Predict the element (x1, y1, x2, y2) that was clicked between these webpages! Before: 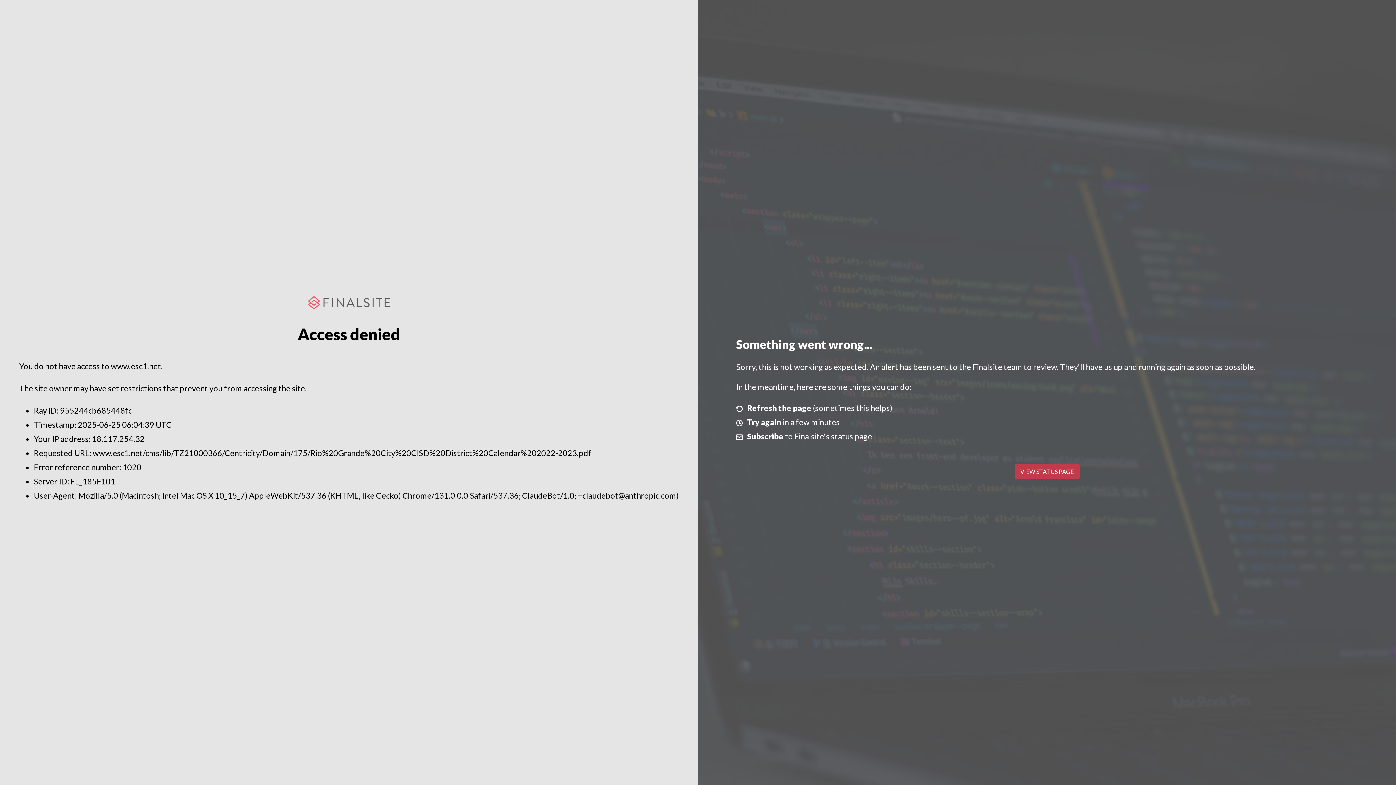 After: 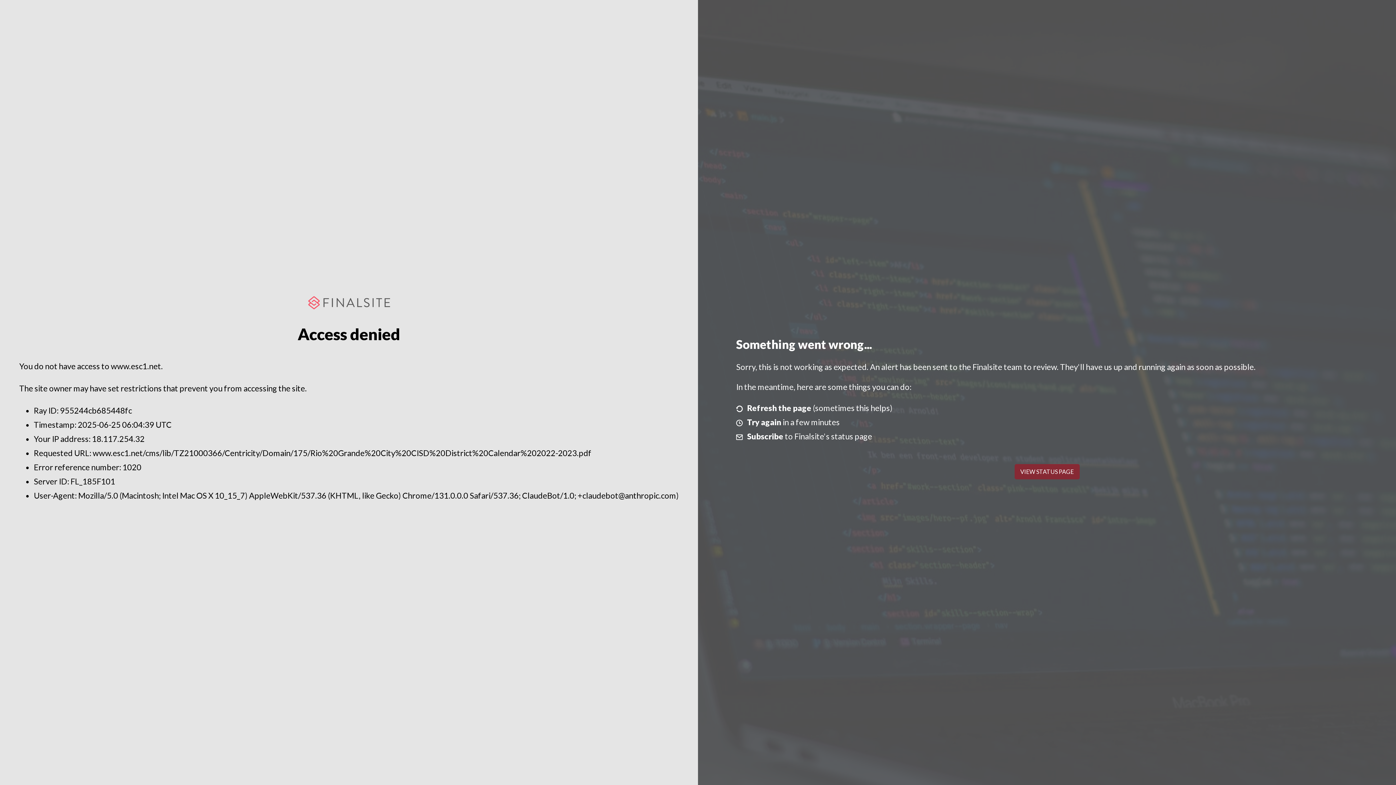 Action: label: VIEW STATUS PAGE bbox: (1014, 464, 1079, 479)